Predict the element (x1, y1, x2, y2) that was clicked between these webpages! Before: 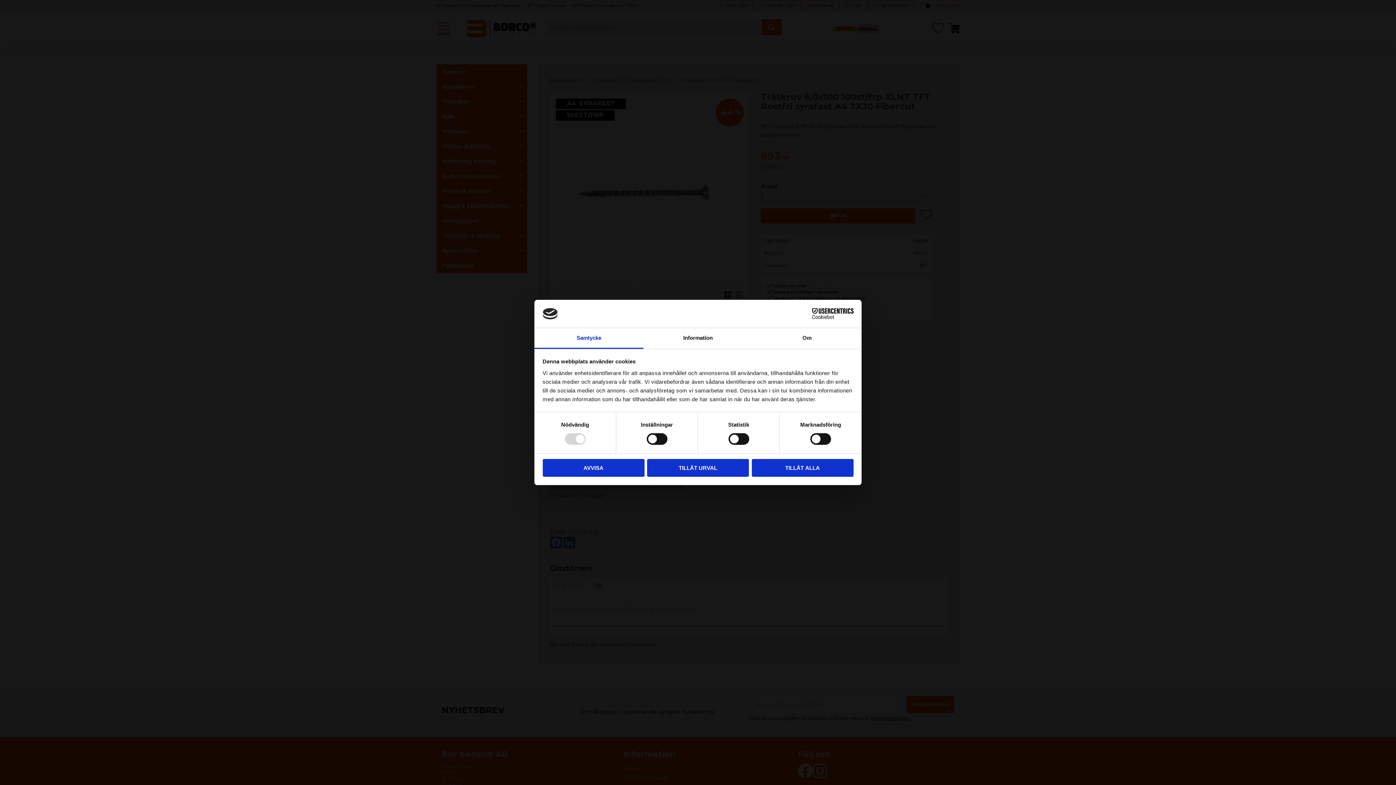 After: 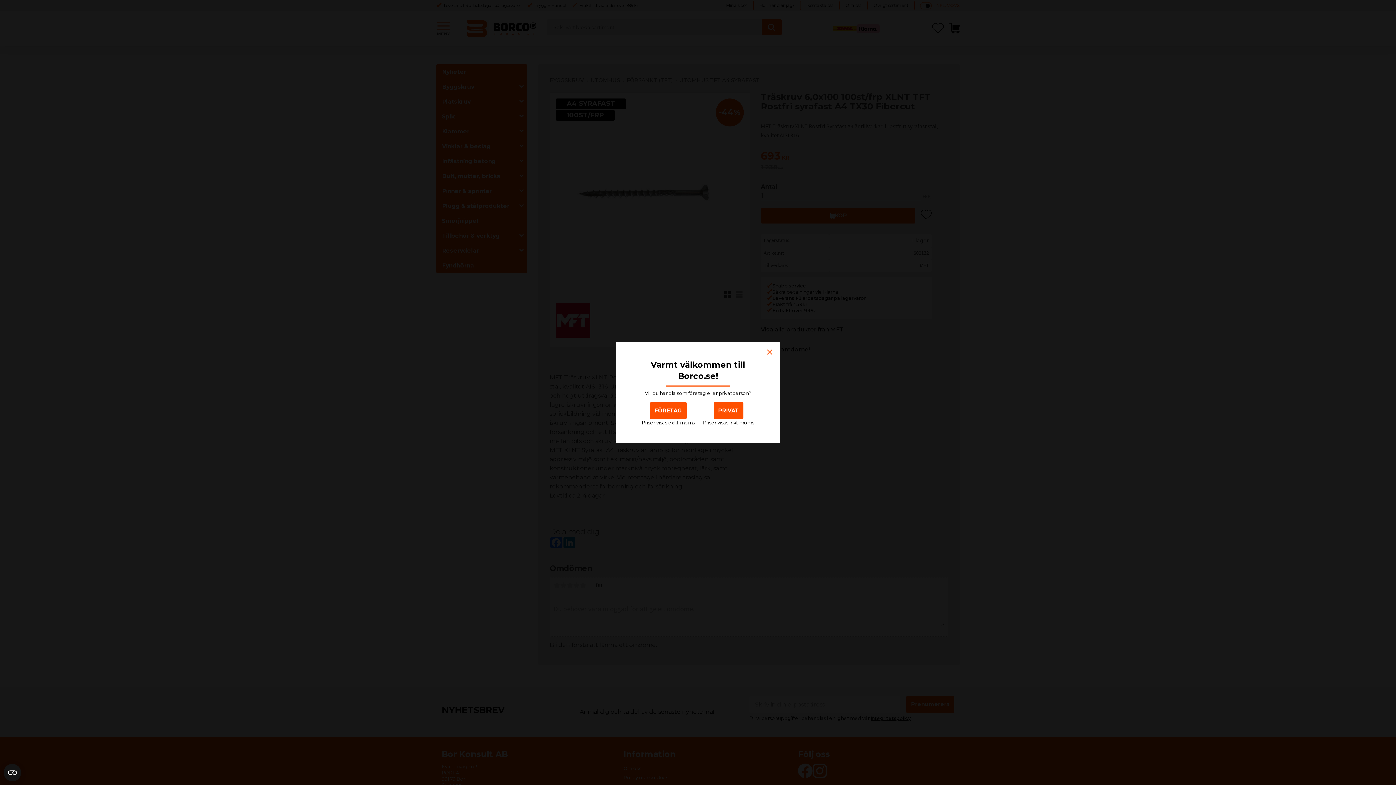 Action: bbox: (751, 459, 853, 476) label: TILLÅT ALLA